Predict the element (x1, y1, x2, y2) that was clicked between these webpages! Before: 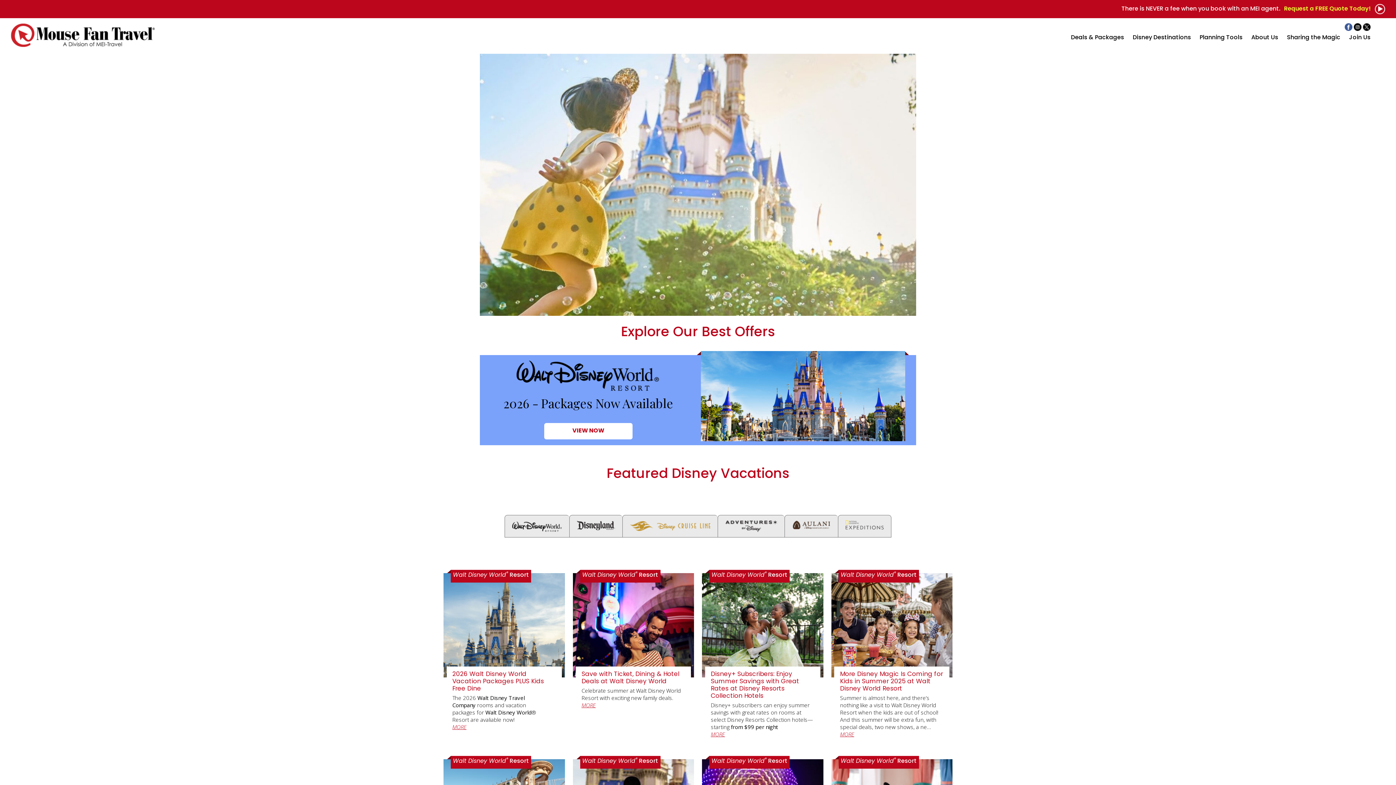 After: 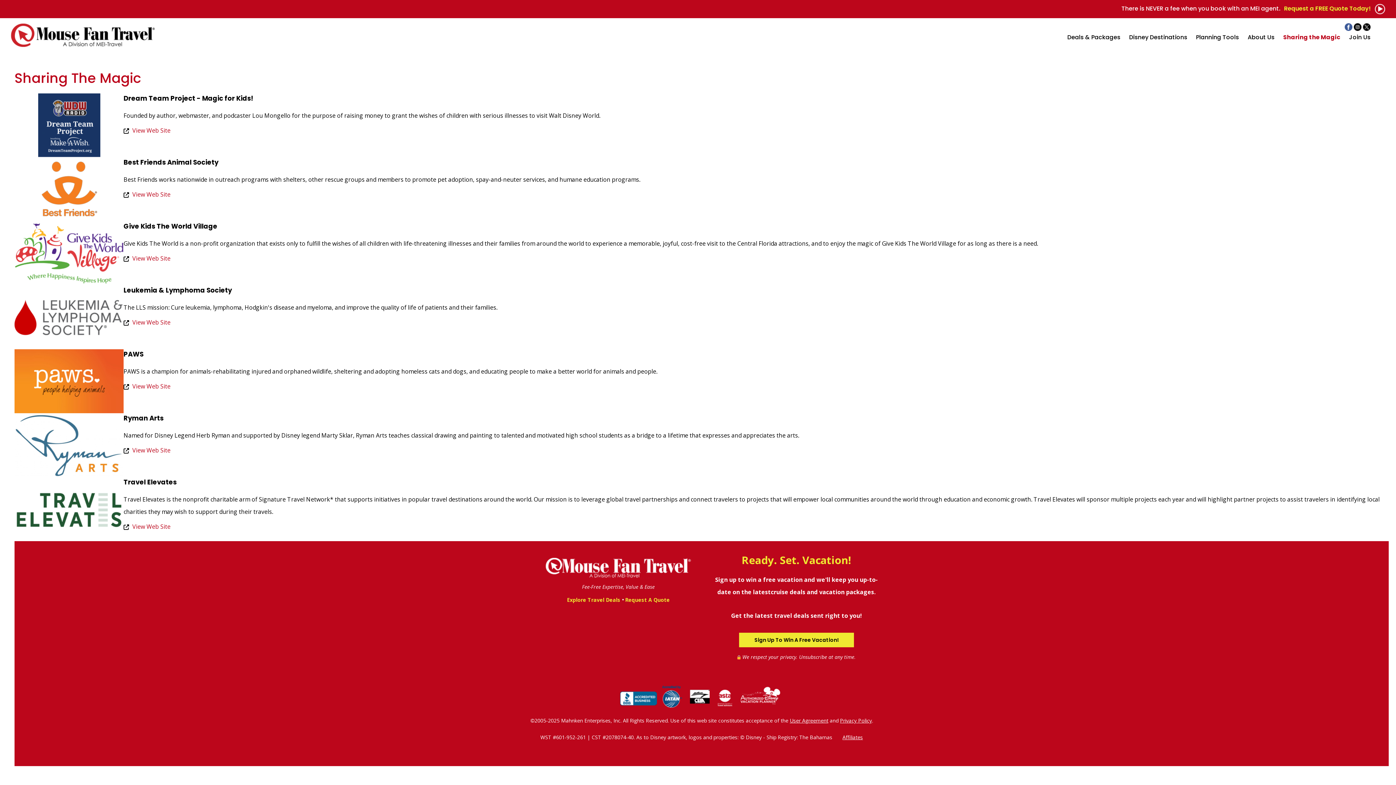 Action: bbox: (1287, 33, 1340, 41) label: Sharing the Magic